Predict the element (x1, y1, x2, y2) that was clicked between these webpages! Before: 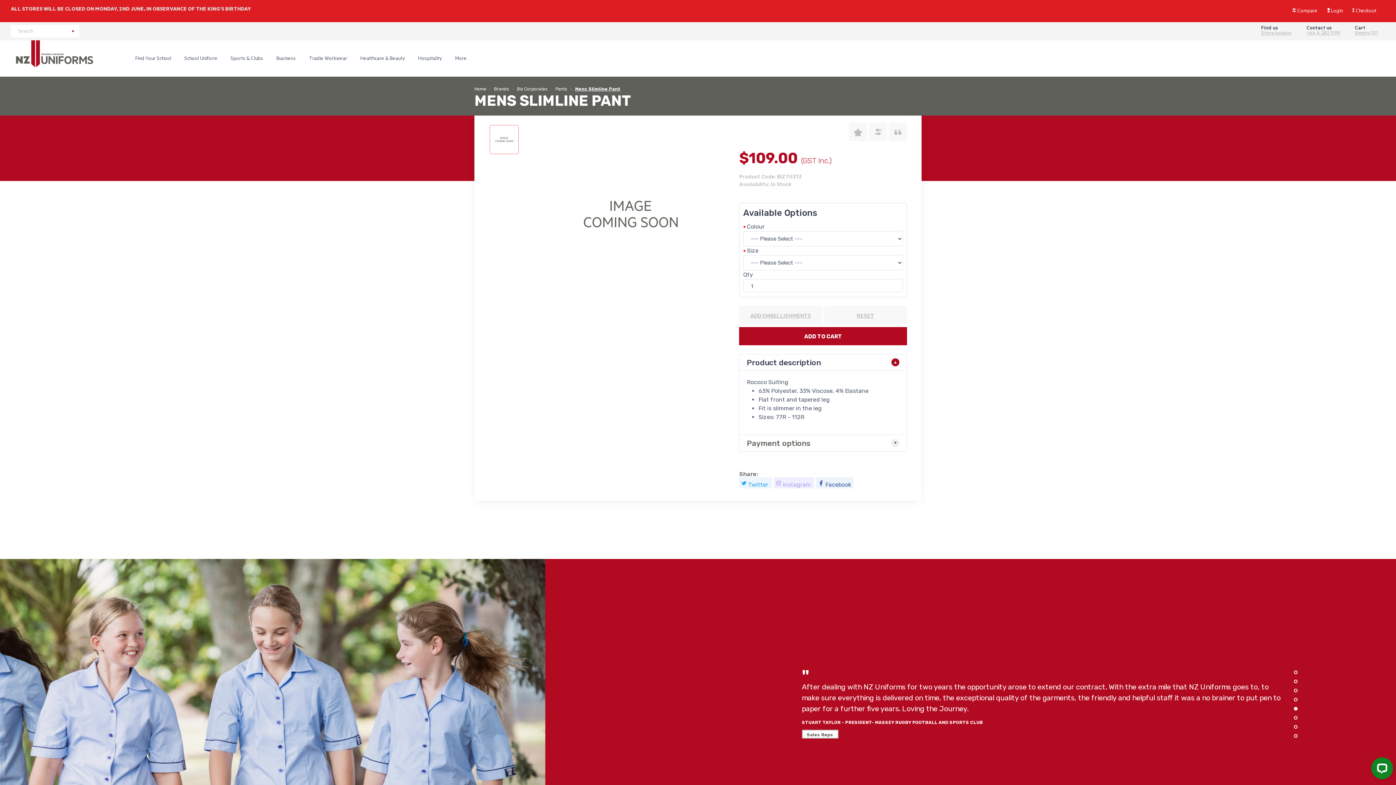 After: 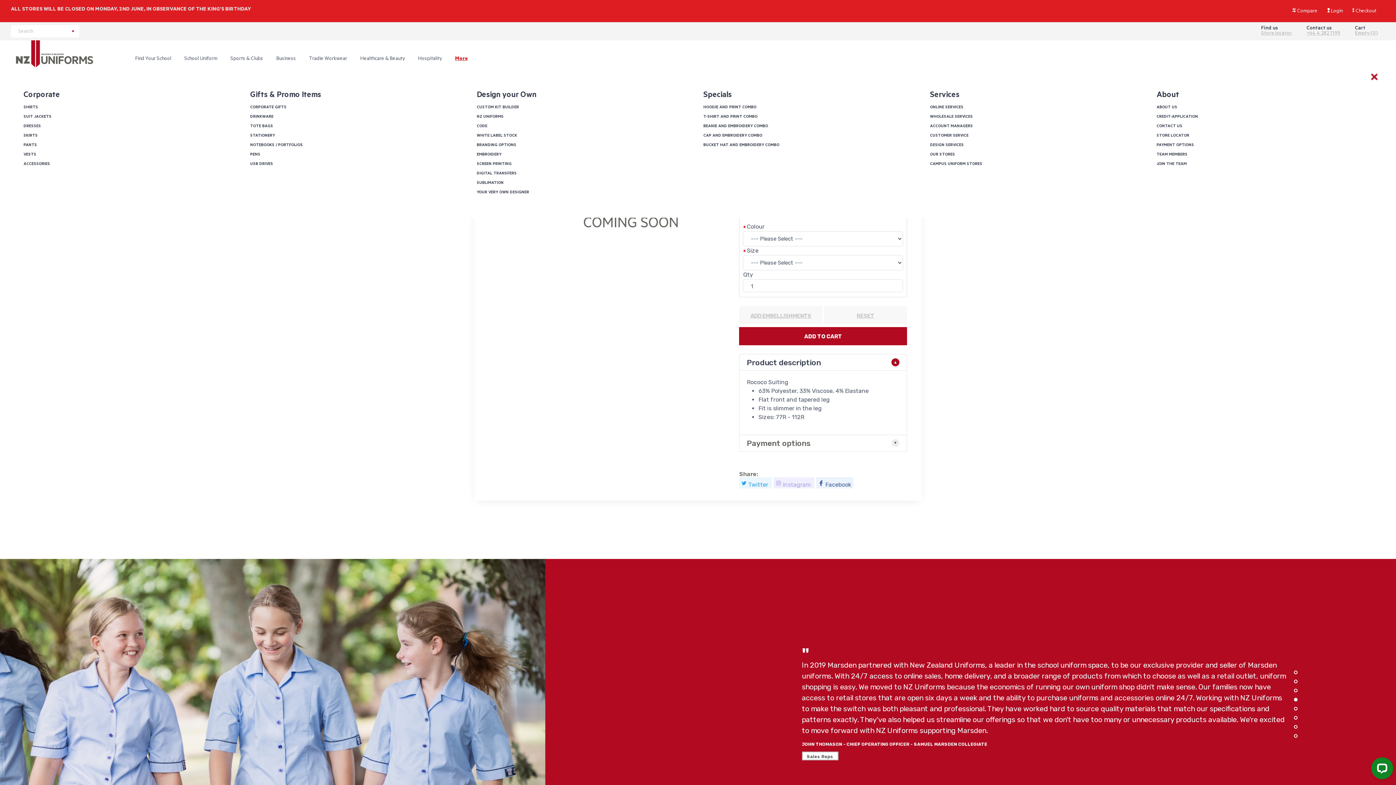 Action: bbox: (448, 48, 473, 68) label: More